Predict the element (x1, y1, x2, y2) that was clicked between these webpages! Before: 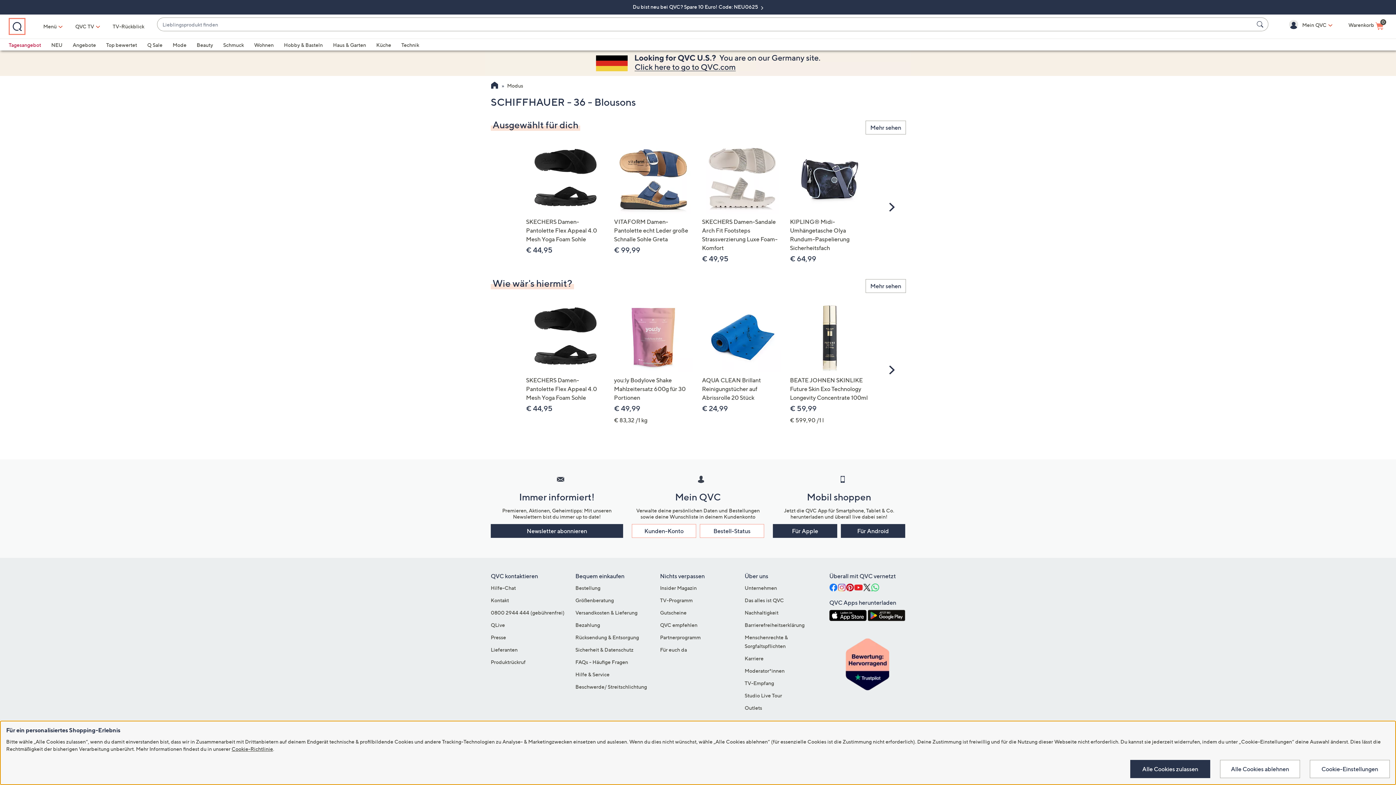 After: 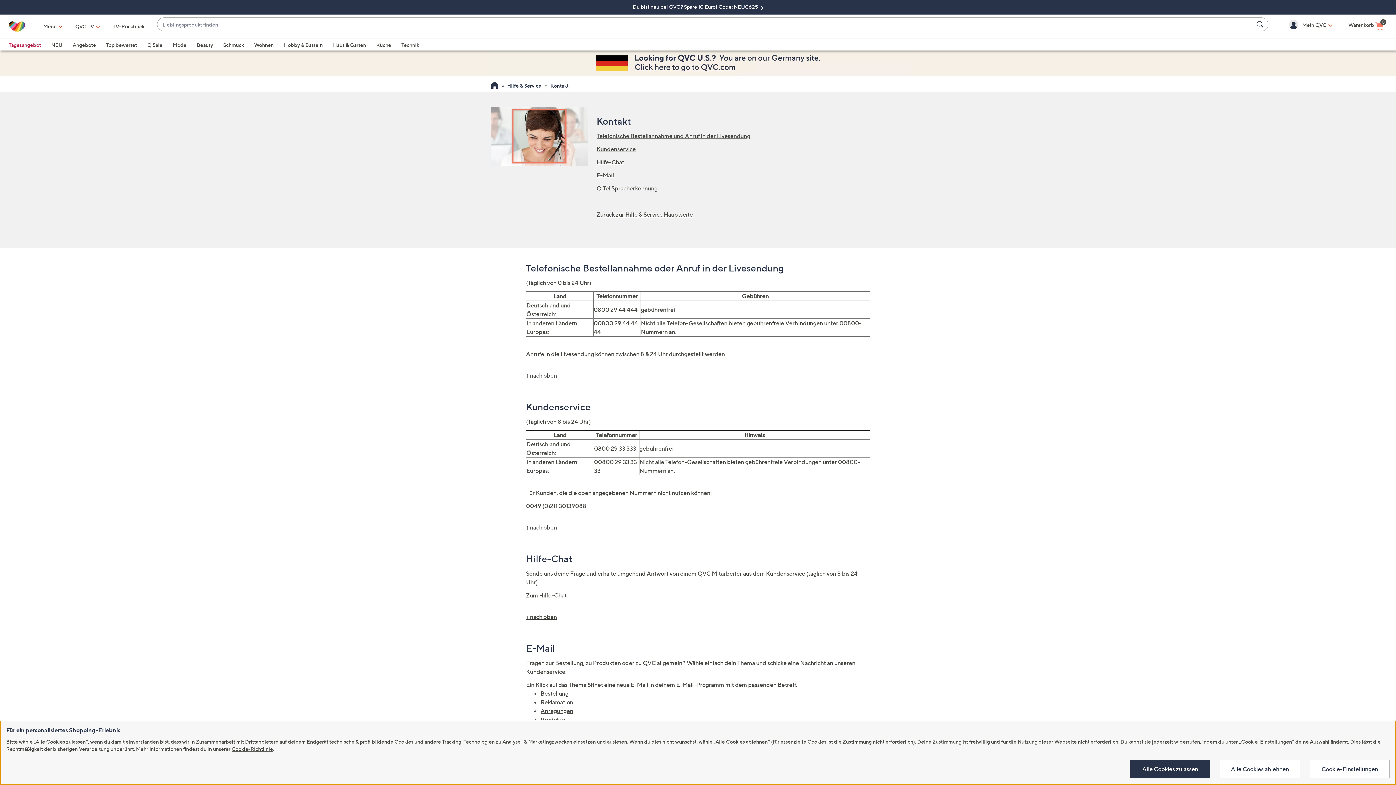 Action: bbox: (490, 597, 509, 603) label: Kontakt